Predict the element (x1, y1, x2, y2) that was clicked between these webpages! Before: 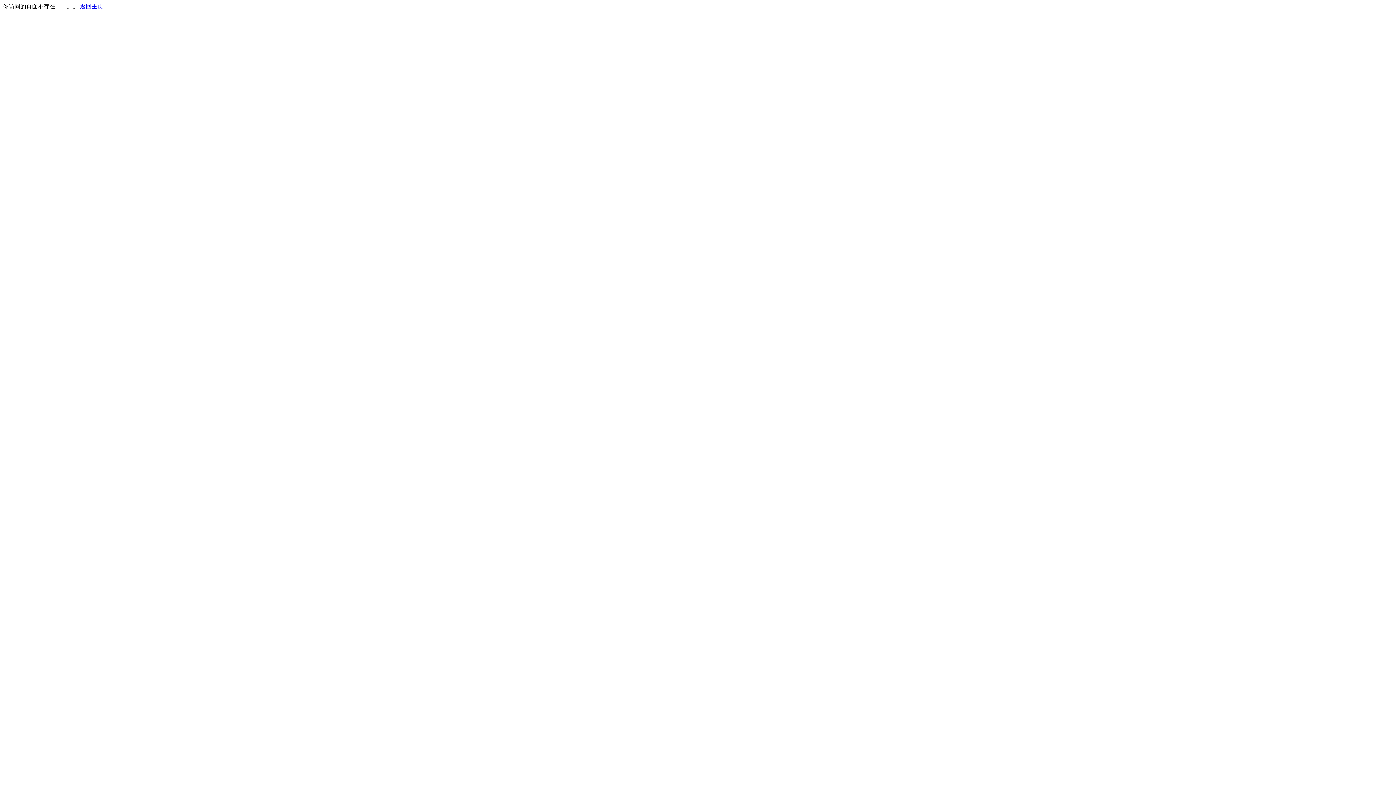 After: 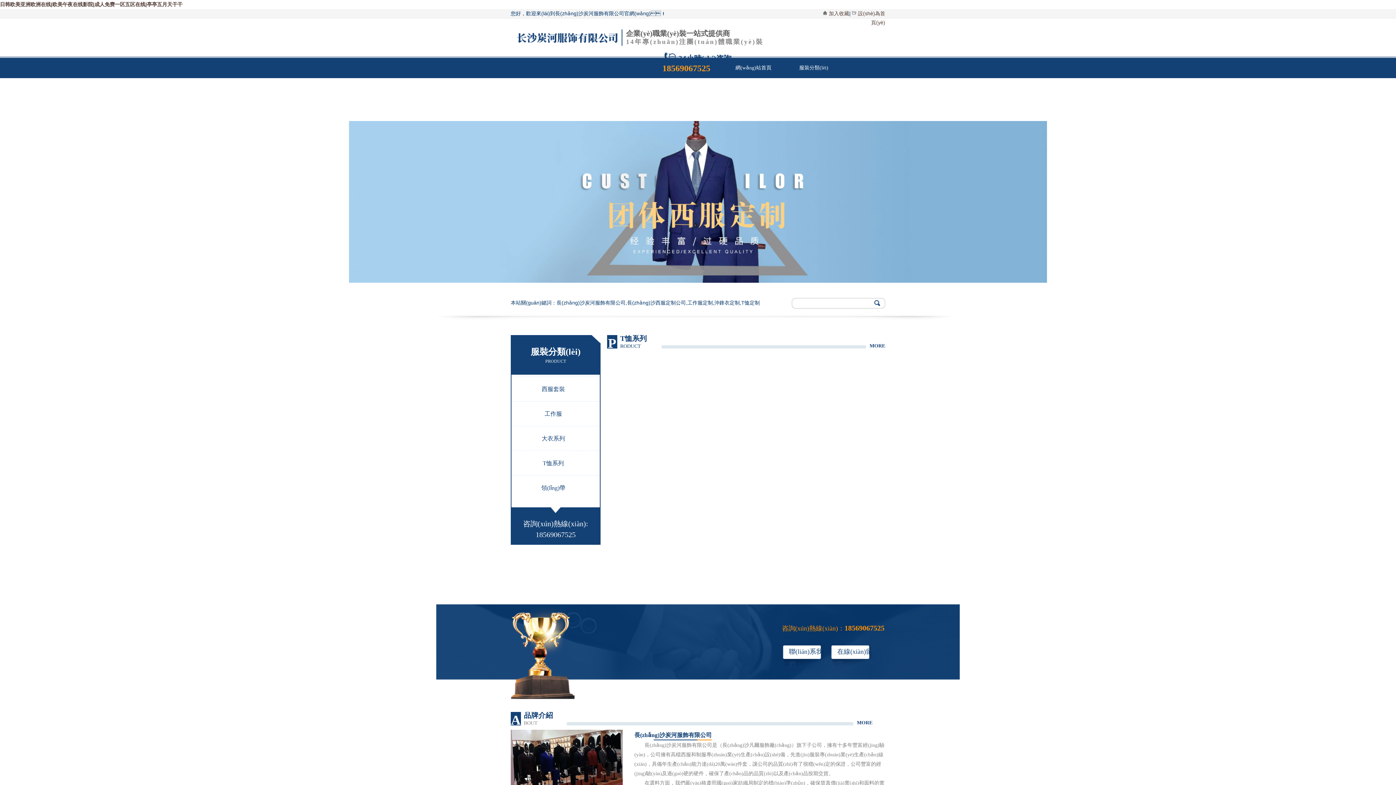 Action: label: 返回主页 bbox: (80, 3, 103, 9)